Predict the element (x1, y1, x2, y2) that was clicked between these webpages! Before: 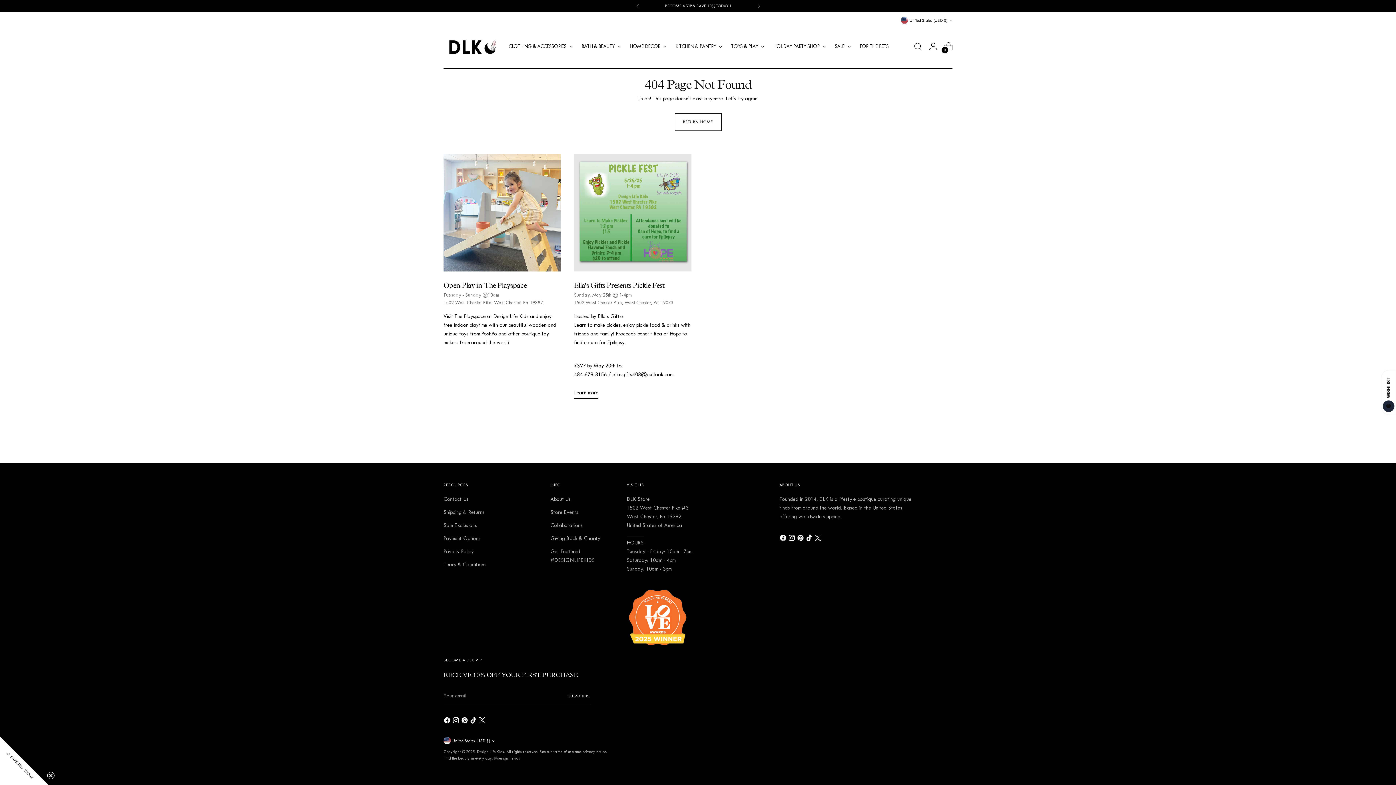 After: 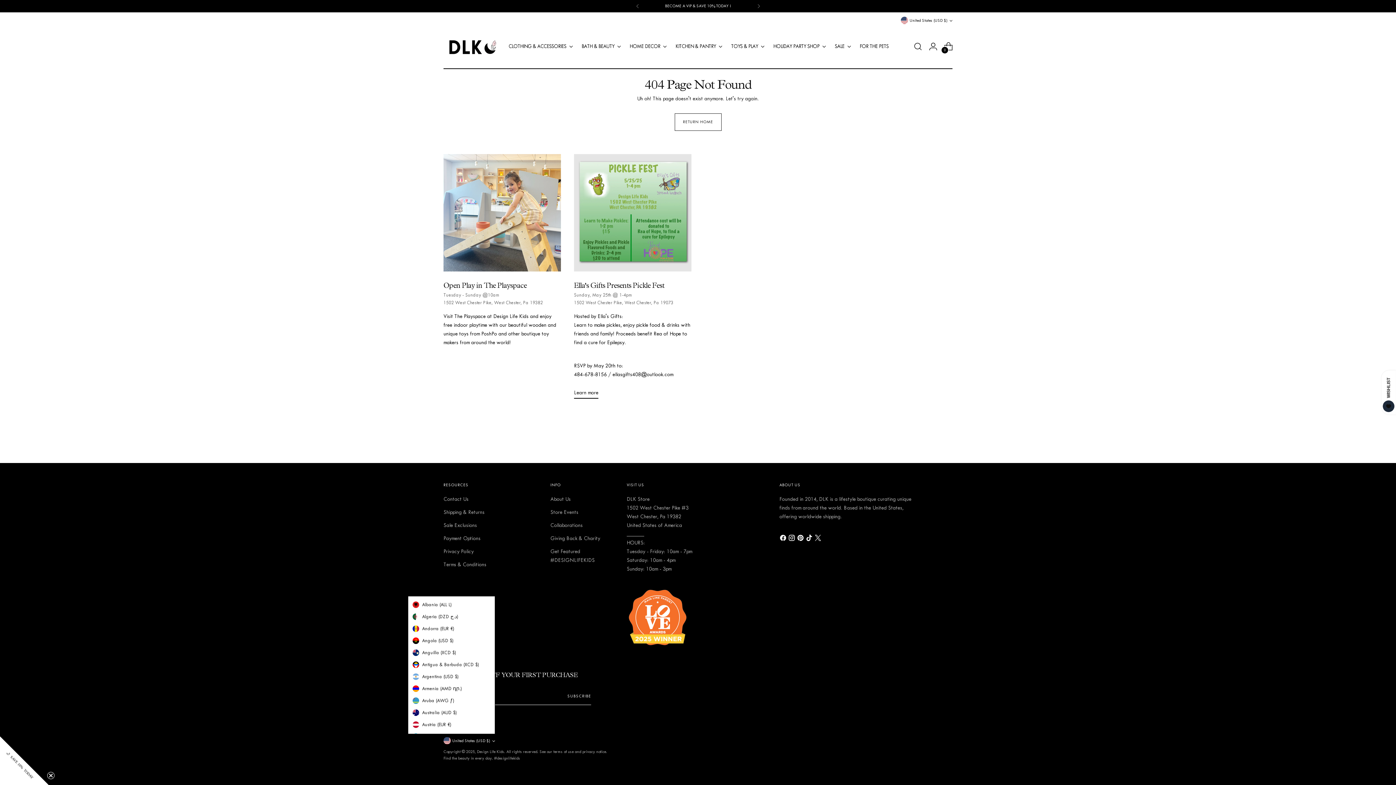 Action: bbox: (443, 737, 495, 744) label: United States (USD $)